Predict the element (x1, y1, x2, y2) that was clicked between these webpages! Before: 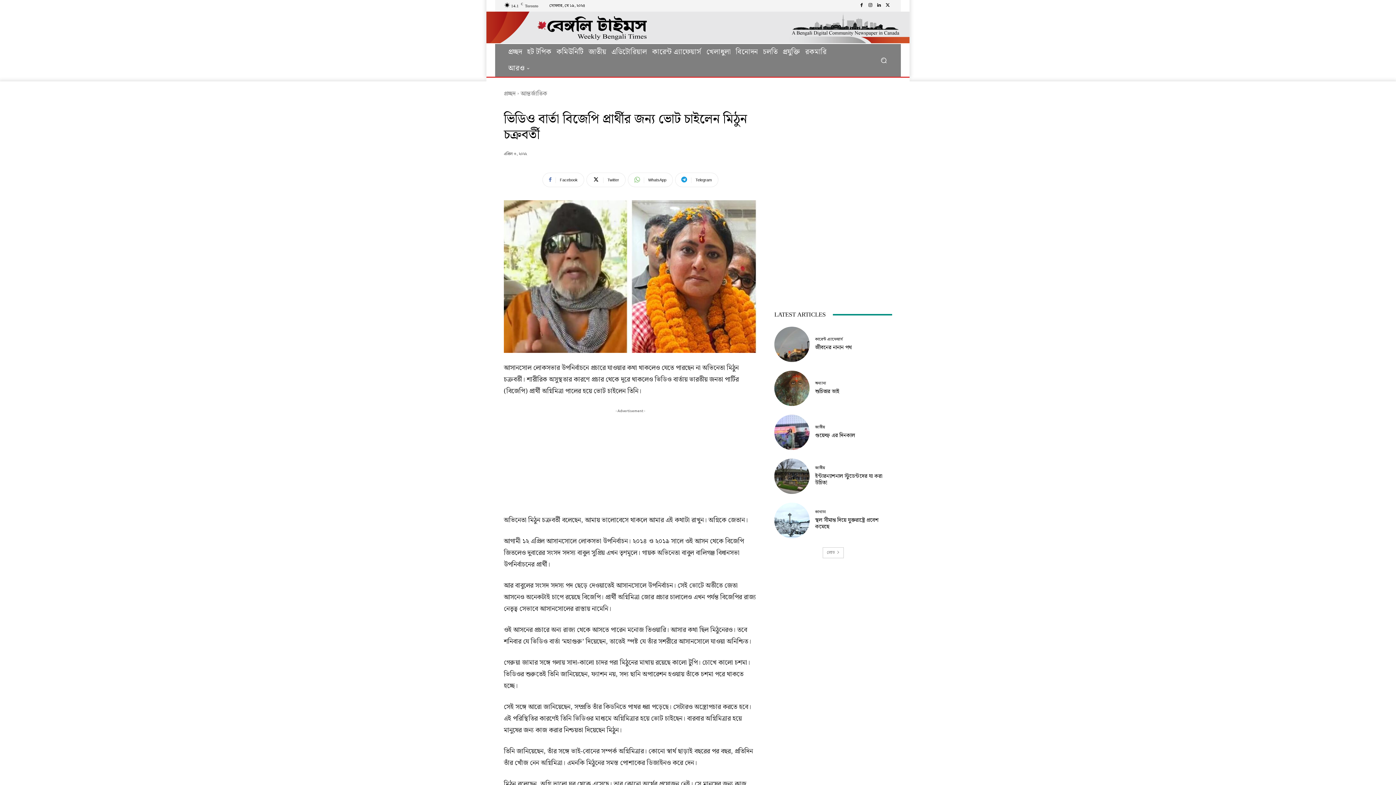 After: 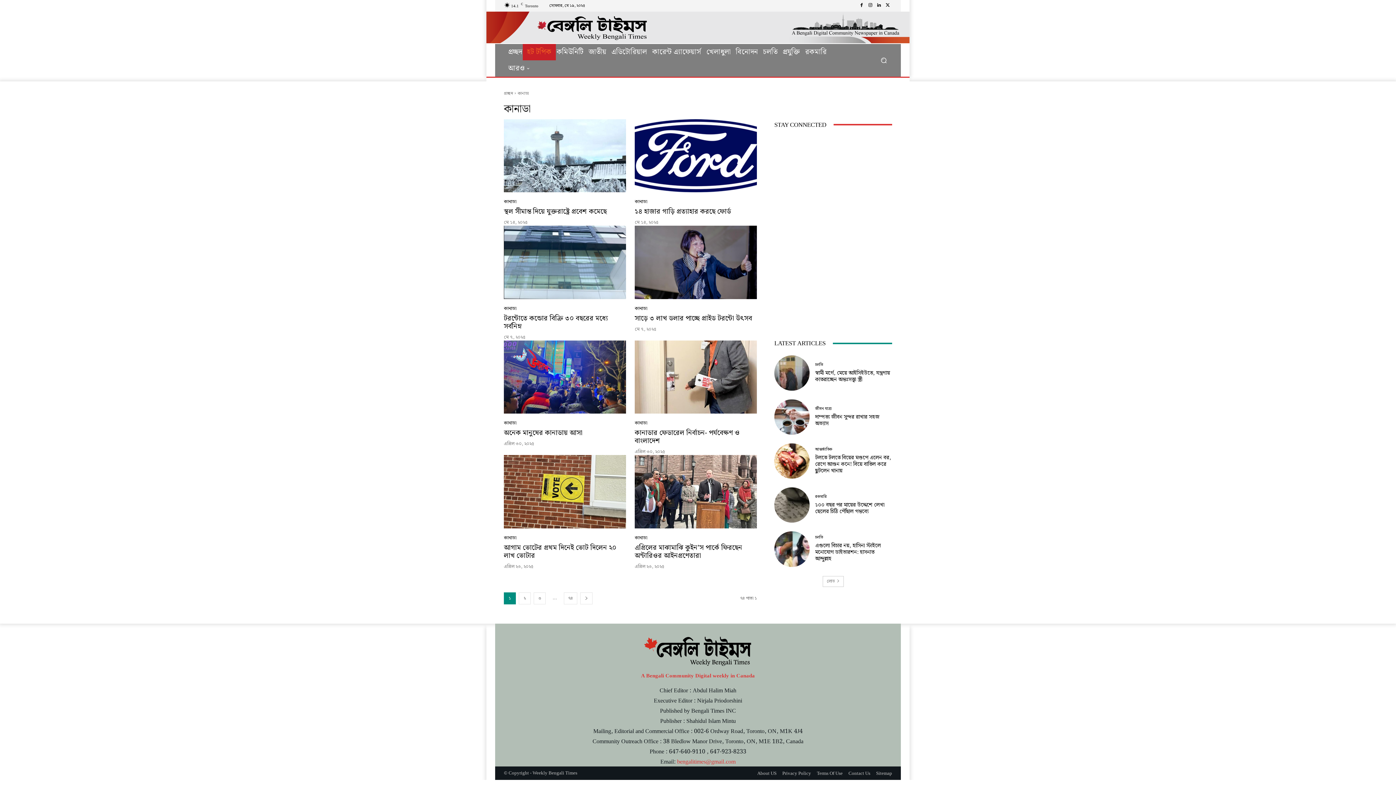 Action: label: কানাডা bbox: (815, 510, 826, 514)